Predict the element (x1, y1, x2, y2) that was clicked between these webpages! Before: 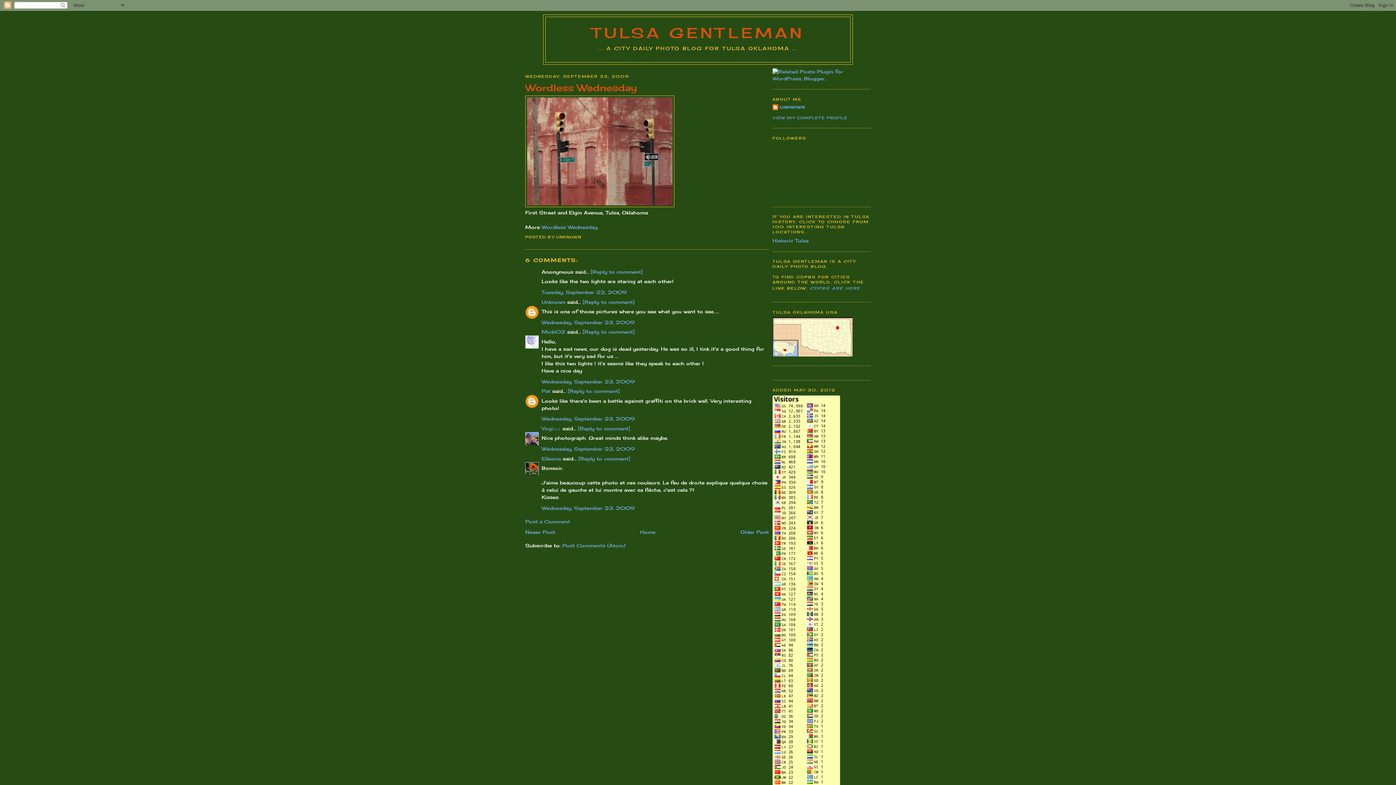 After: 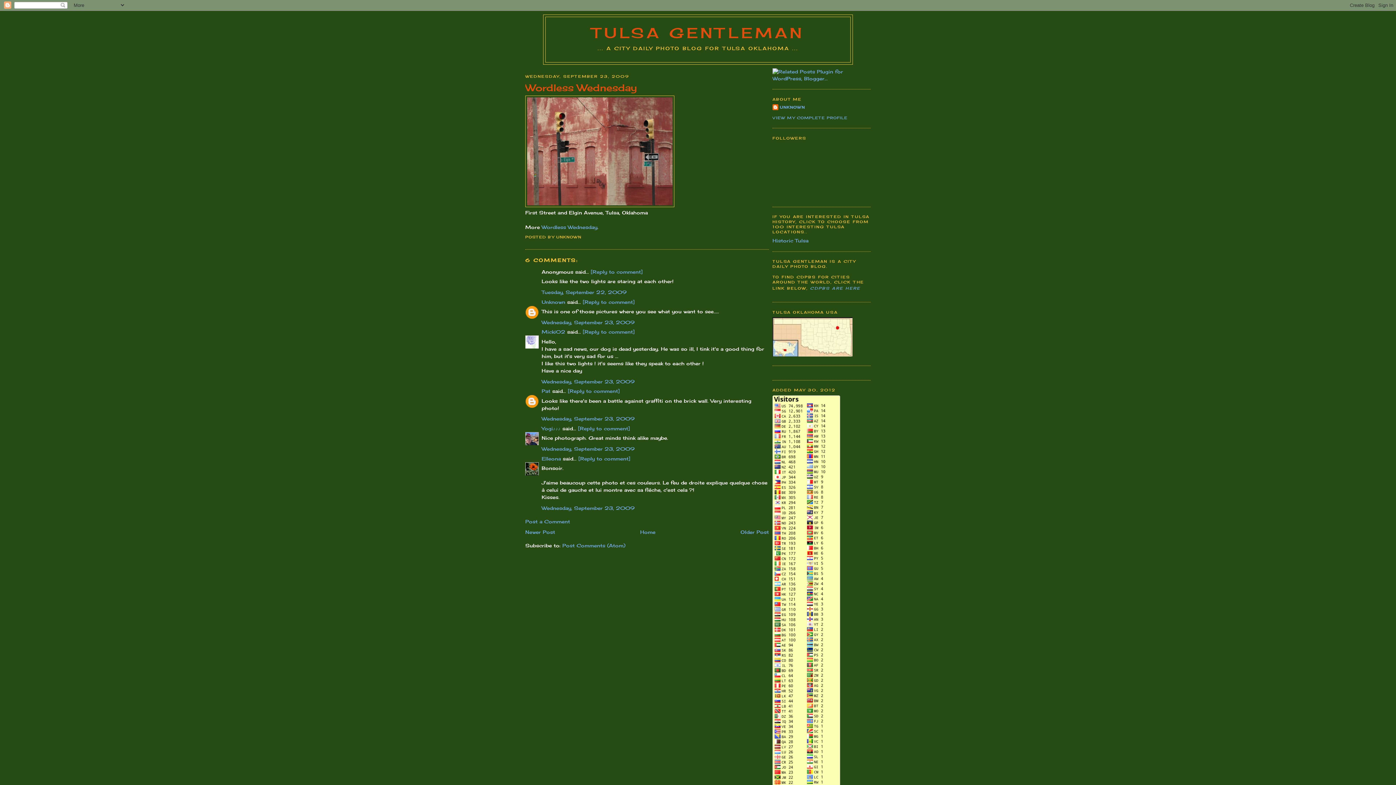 Action: bbox: (525, 81, 769, 94) label: Wordless Wednesday